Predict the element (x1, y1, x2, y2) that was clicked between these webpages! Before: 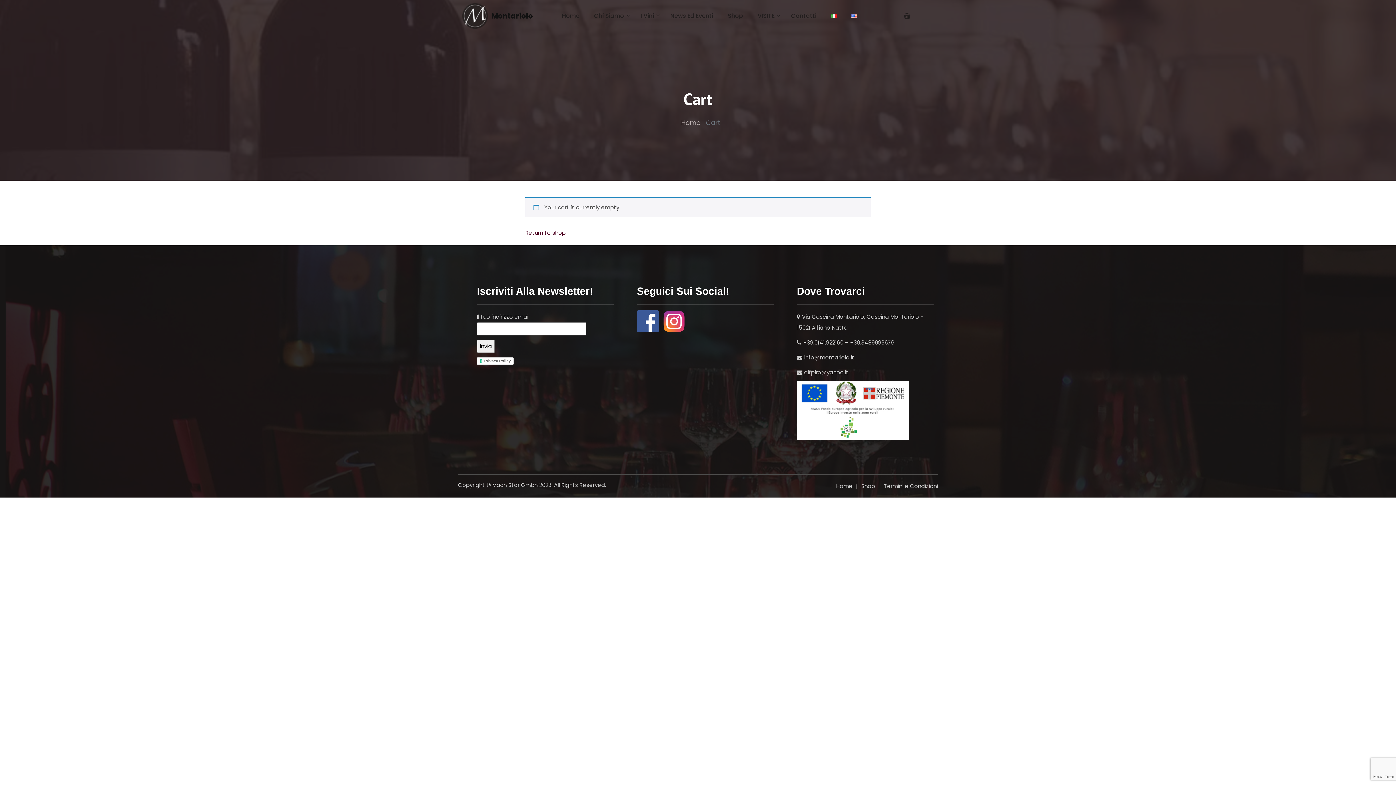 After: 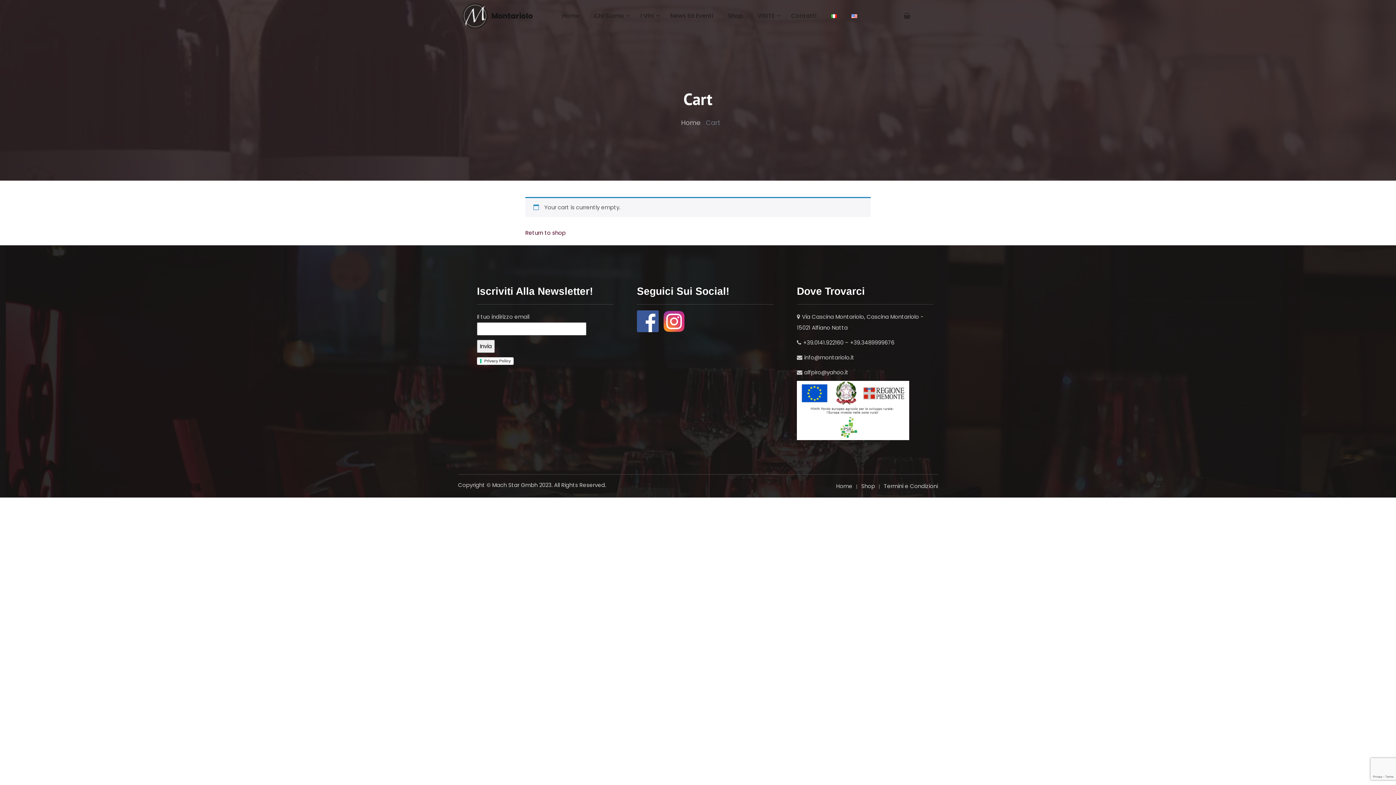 Action: bbox: (831, 11, 837, 20)